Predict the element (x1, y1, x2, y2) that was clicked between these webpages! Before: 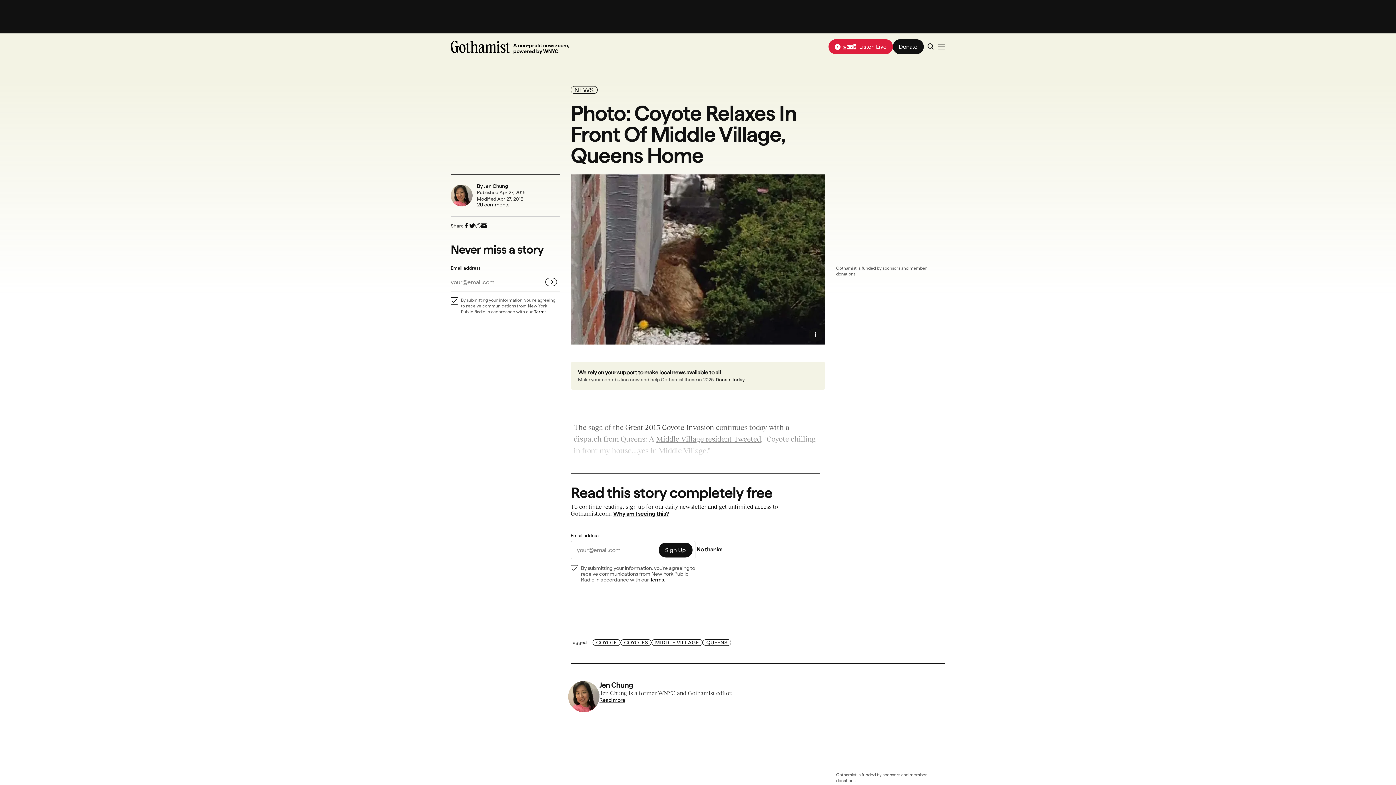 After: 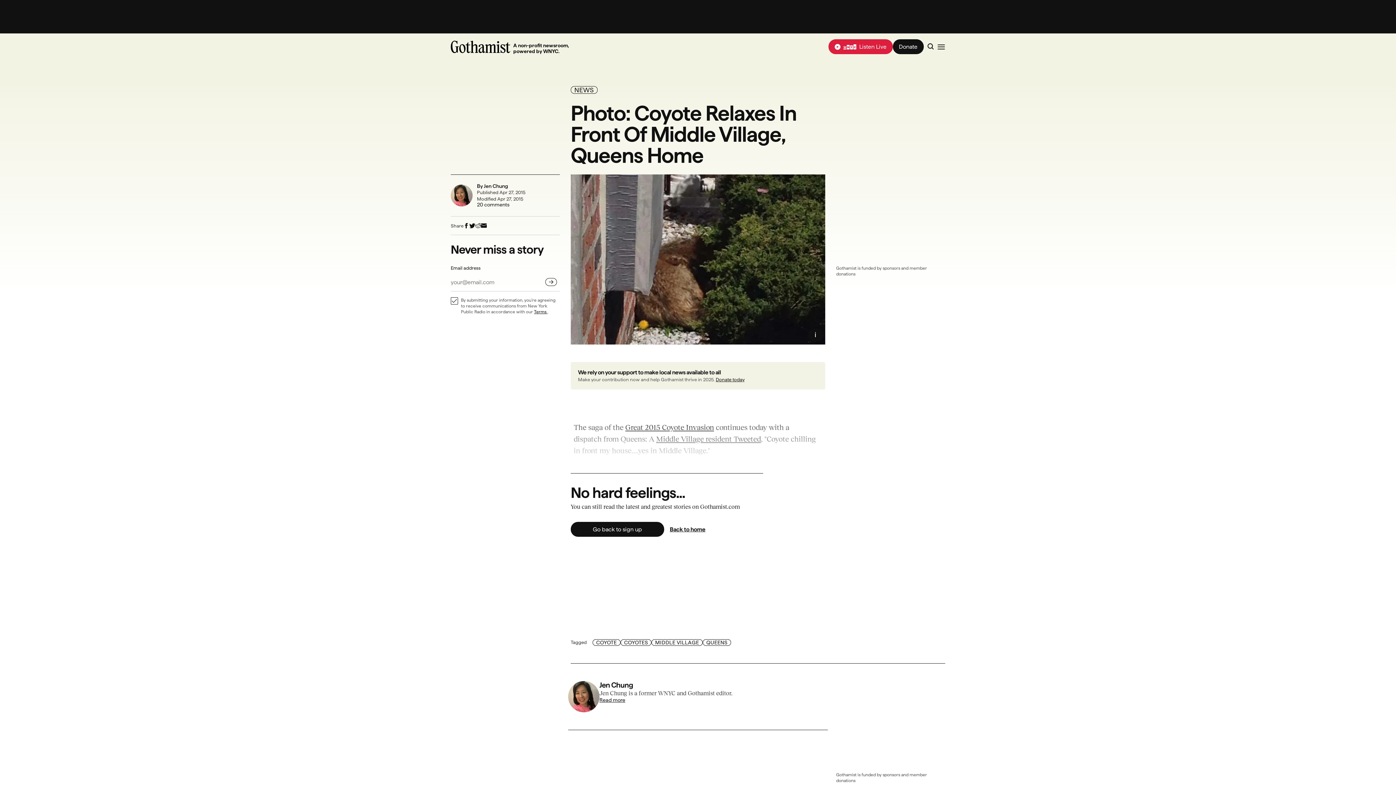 Action: label: No thanks bbox: (689, 534, 729, 556)